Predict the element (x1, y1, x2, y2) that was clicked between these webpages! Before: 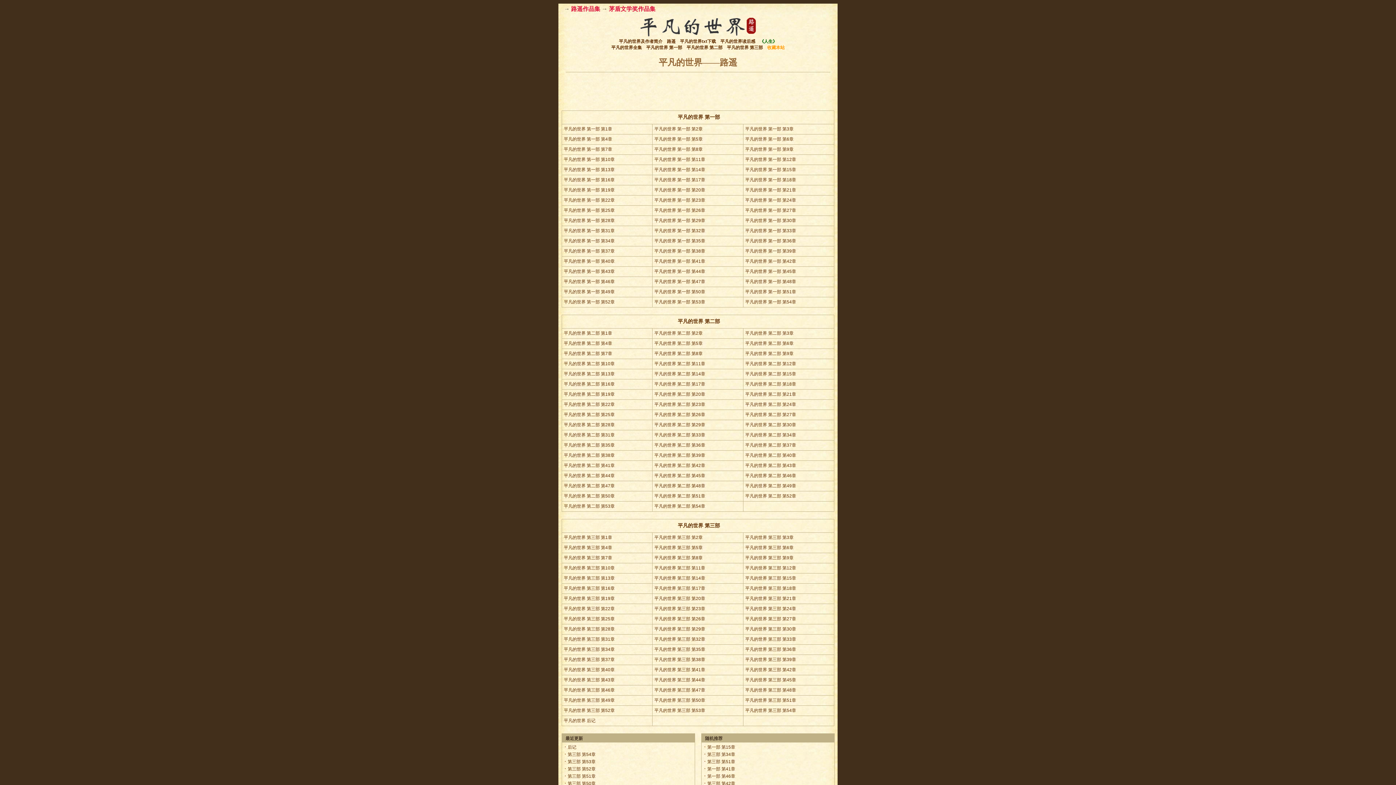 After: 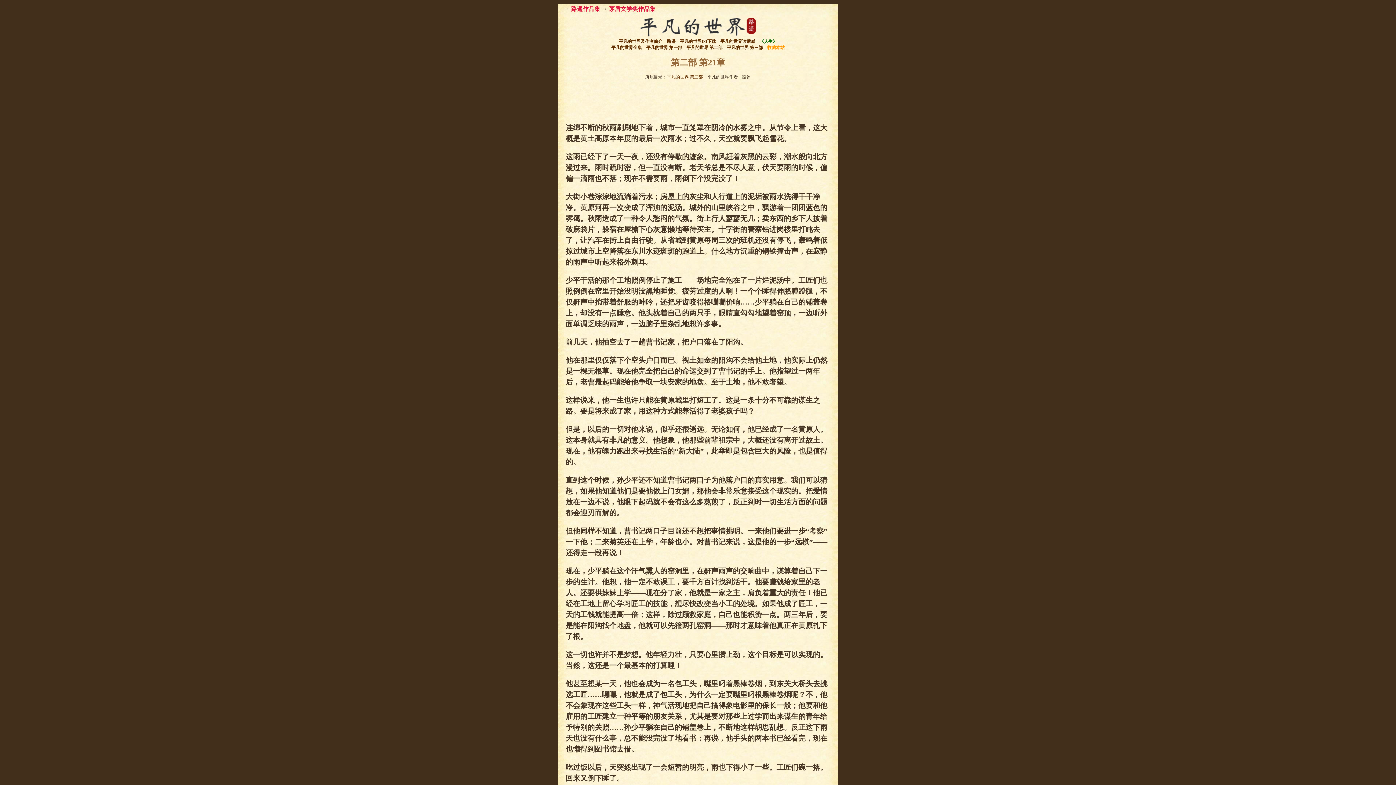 Action: bbox: (745, 392, 796, 397) label: 平凡的世界 第二部 第21章